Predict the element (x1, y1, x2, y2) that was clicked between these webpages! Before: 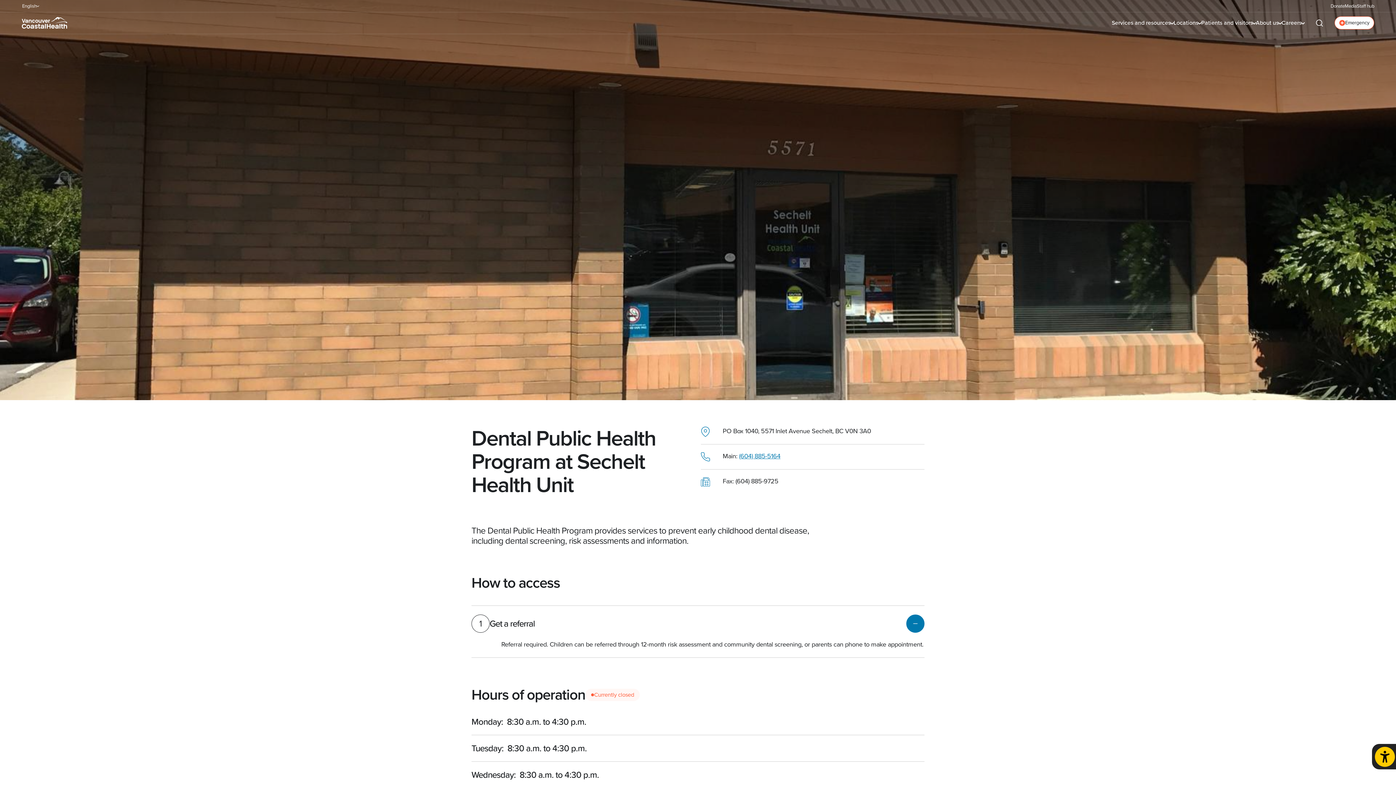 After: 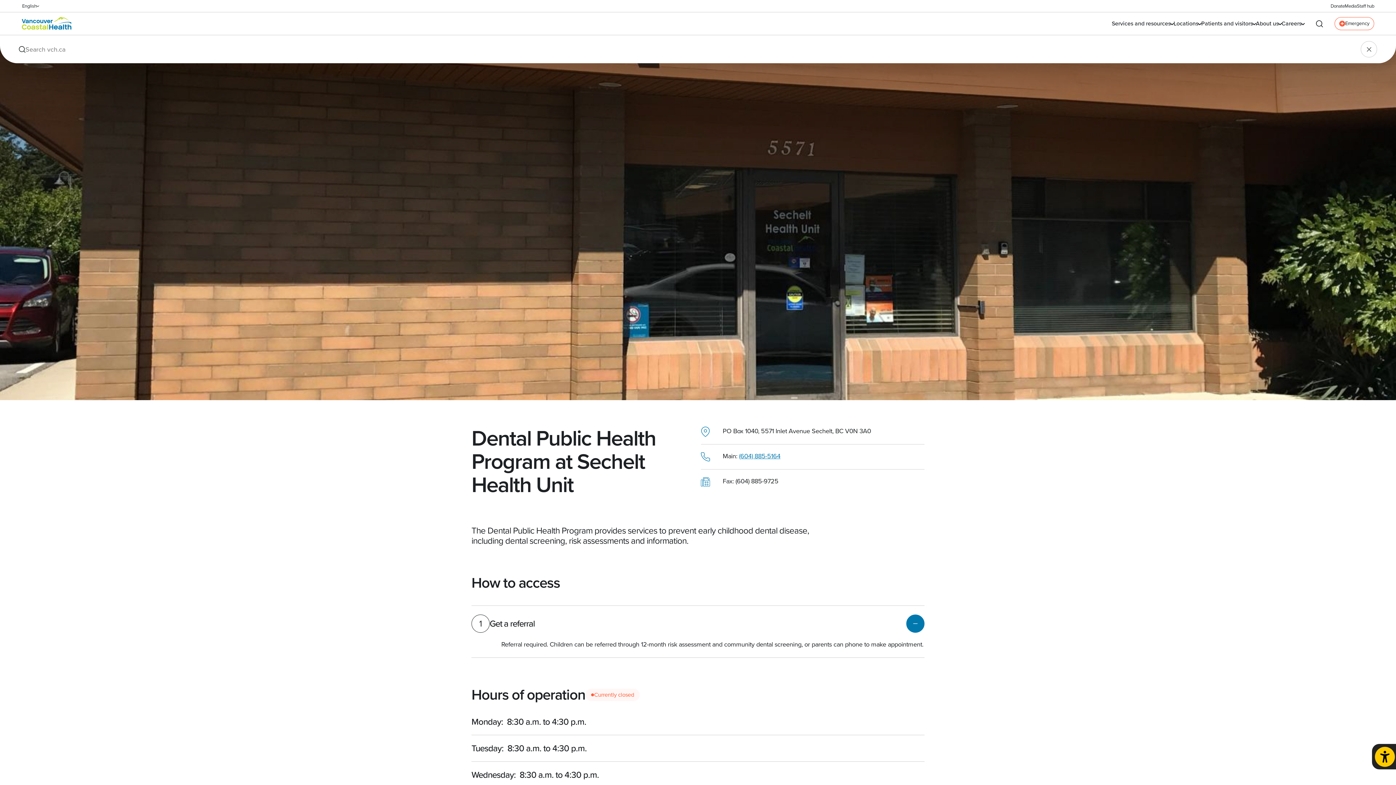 Action: bbox: (1316, 19, 1323, 26) label: Open search